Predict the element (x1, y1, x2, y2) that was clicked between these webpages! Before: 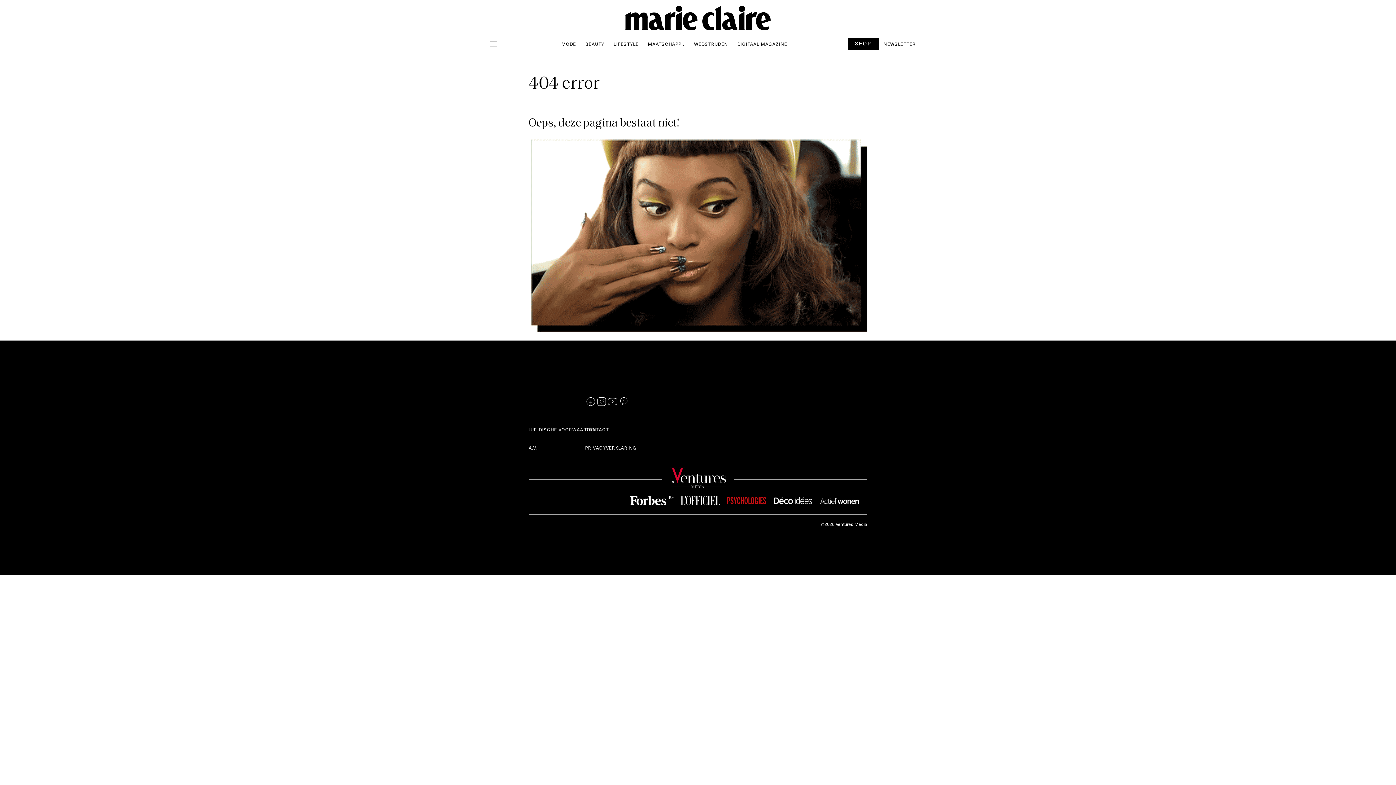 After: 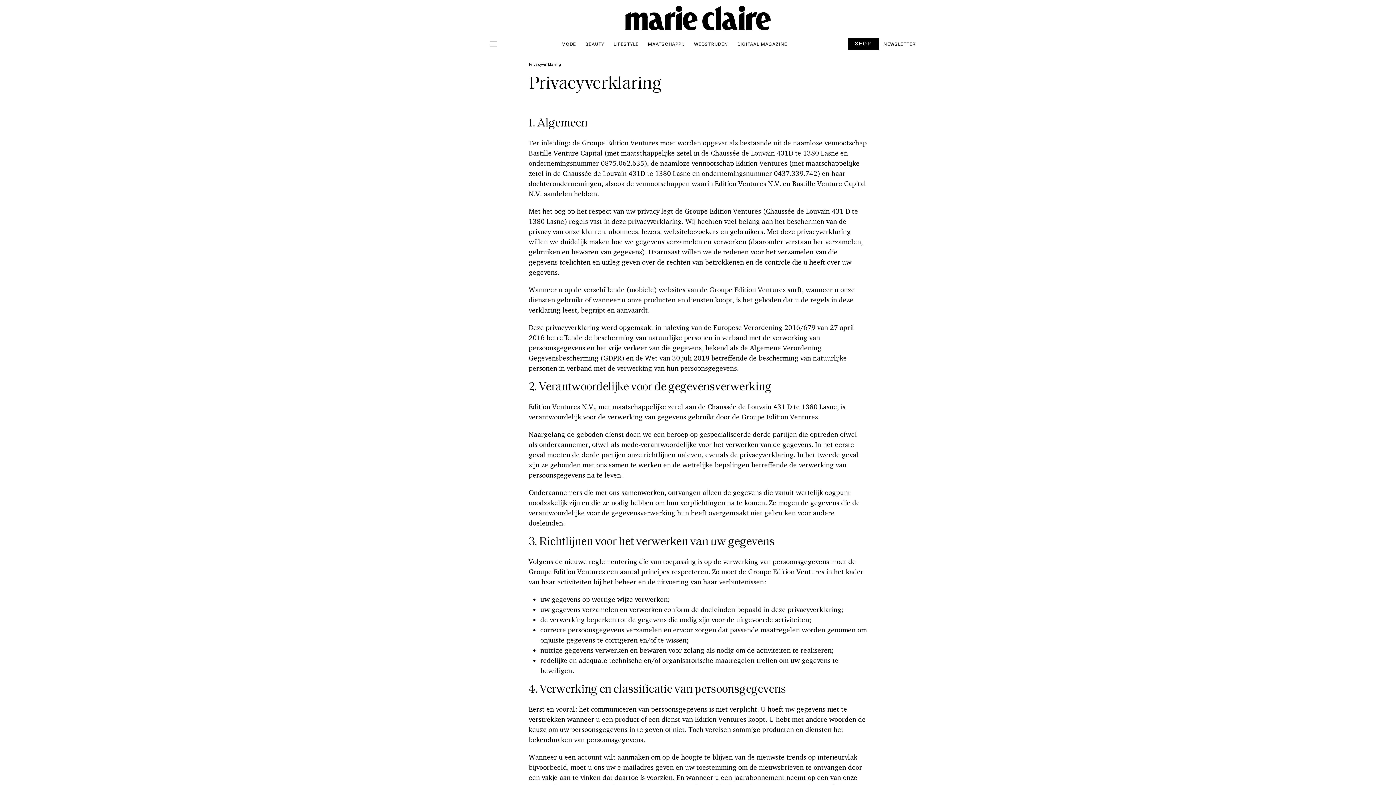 Action: bbox: (585, 438, 636, 457) label: PRIVACYVERKLARING